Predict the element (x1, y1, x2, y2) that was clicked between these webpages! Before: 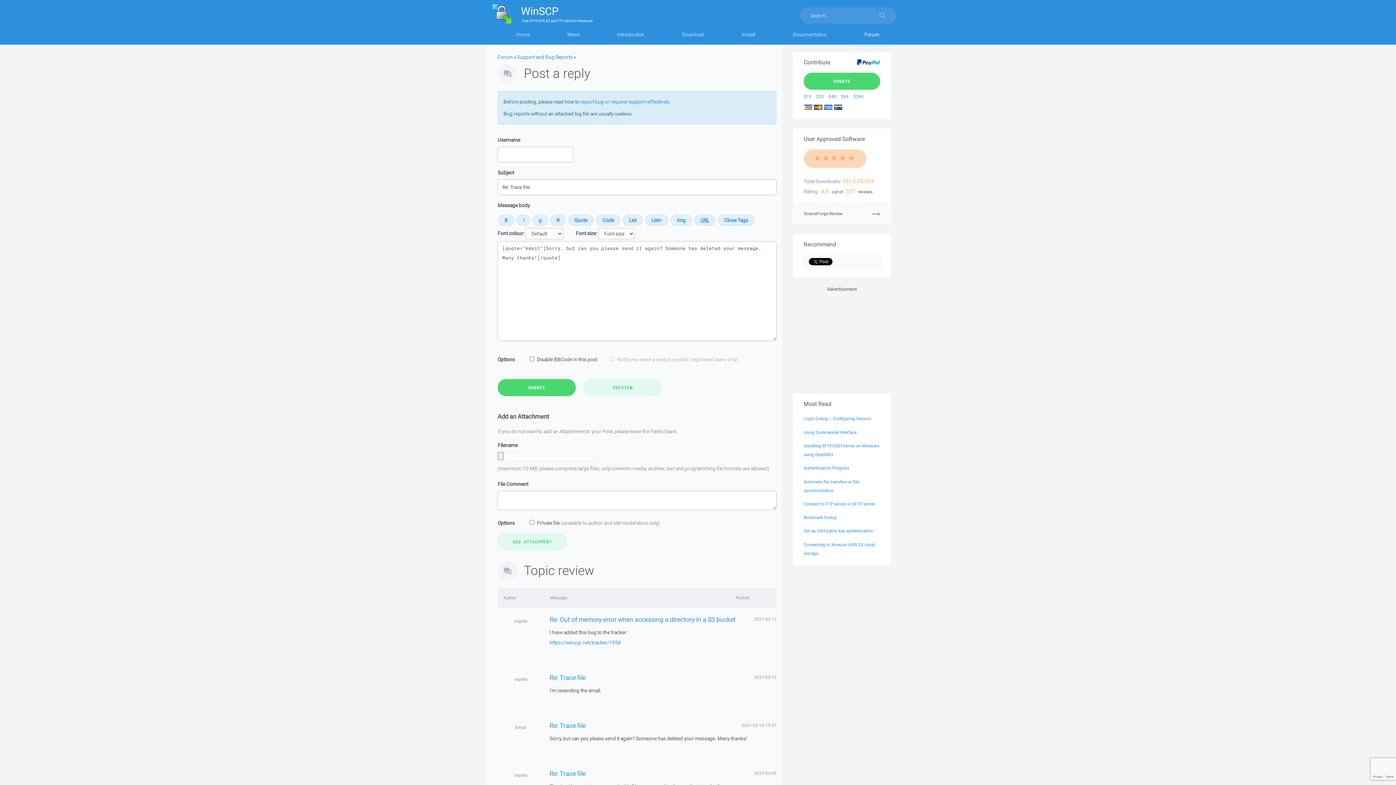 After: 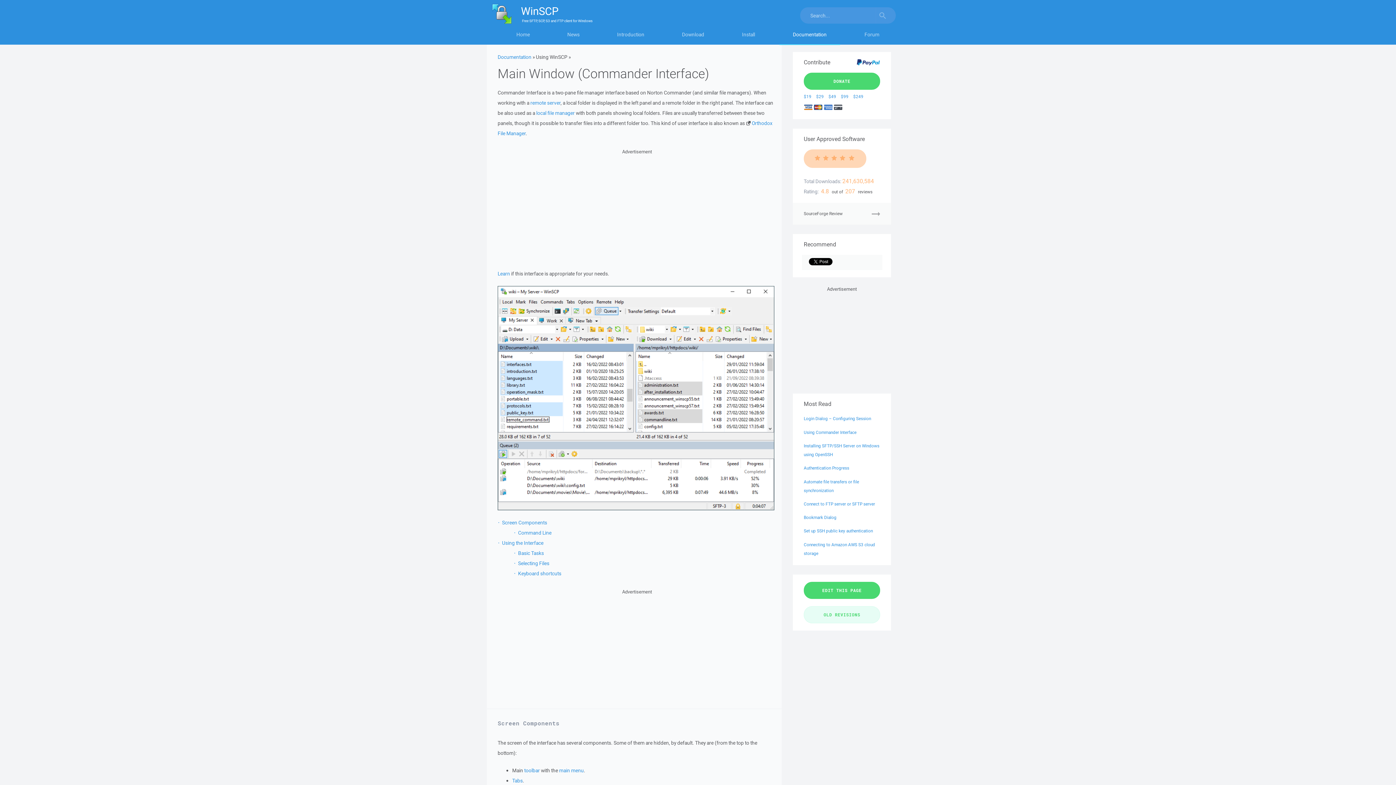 Action: bbox: (804, 429, 856, 435) label: Using Commander Interface